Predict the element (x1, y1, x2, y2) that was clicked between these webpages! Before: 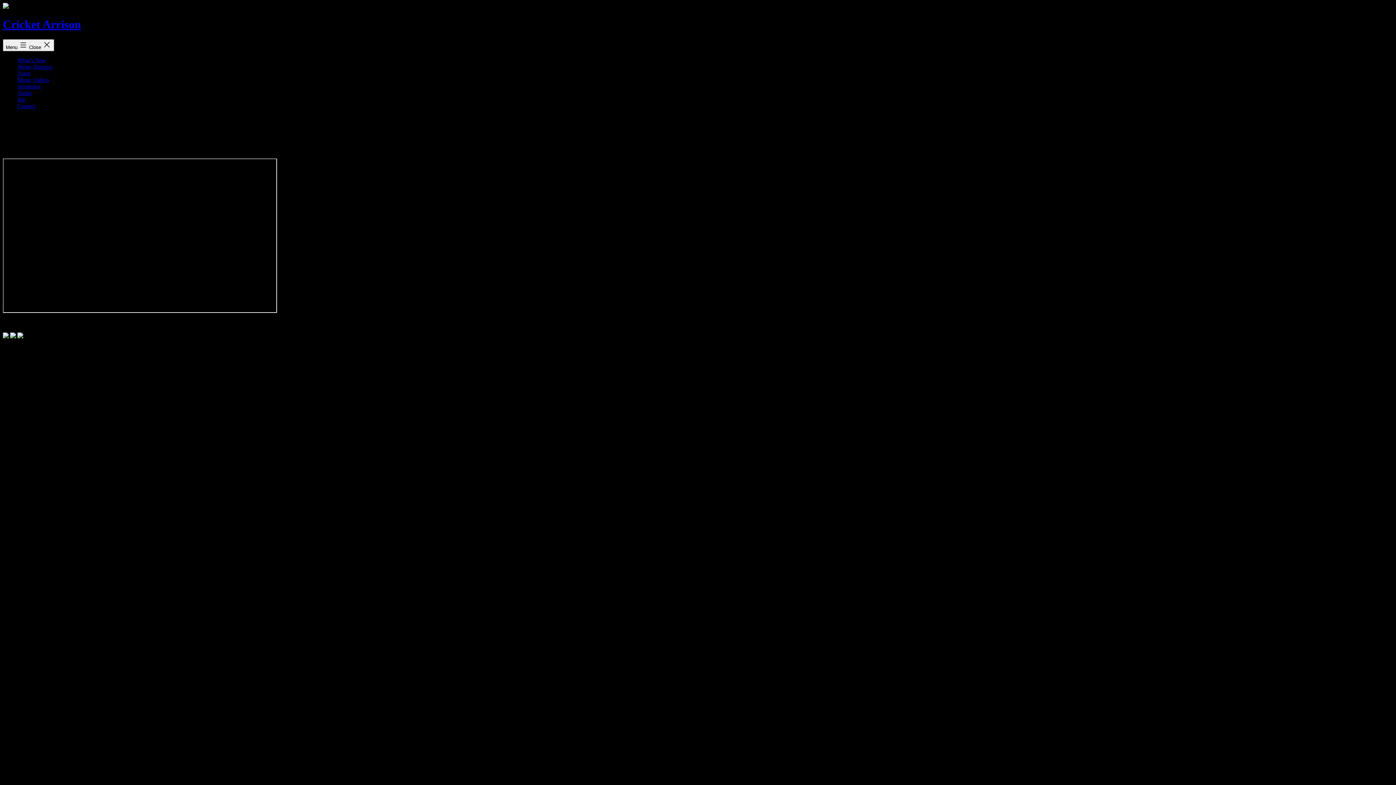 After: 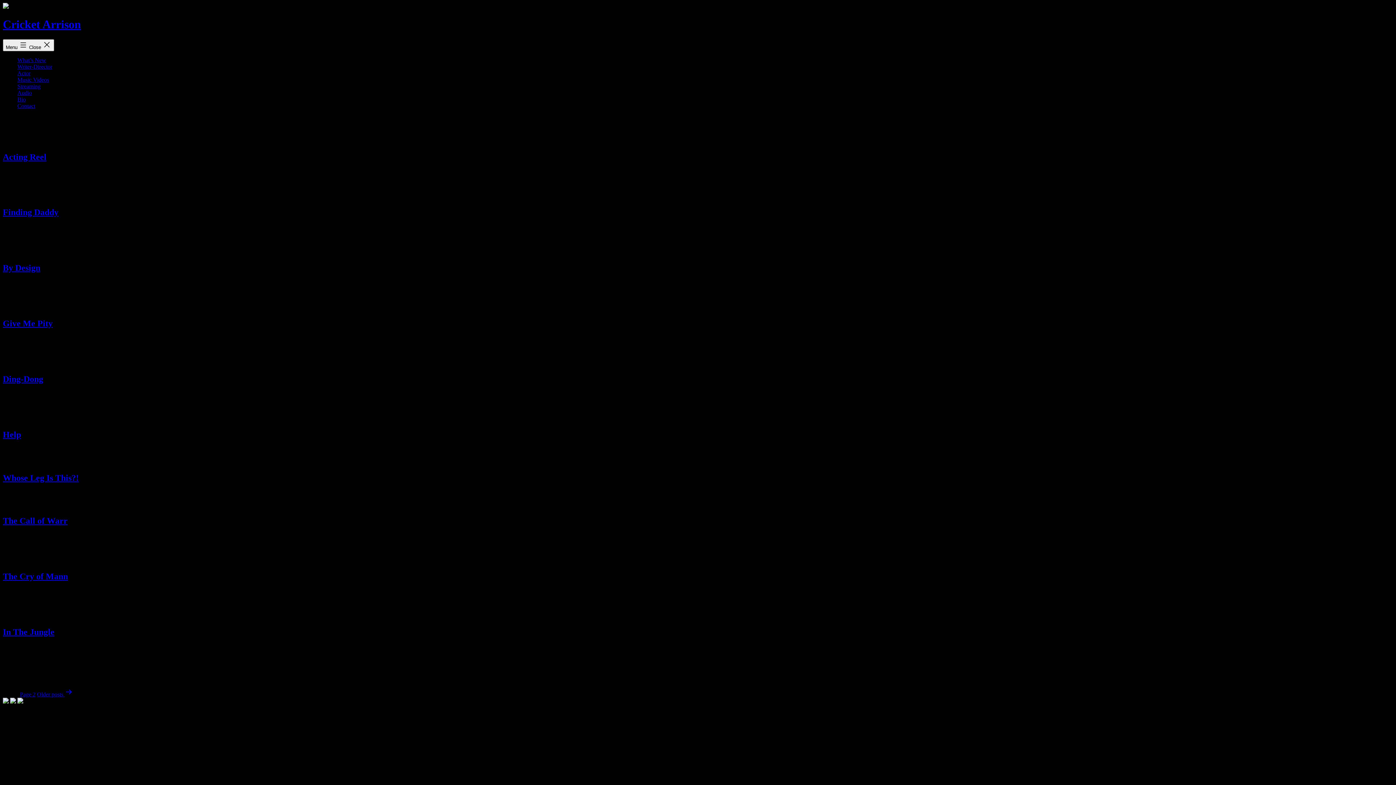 Action: bbox: (17, 70, 30, 76) label: Actor